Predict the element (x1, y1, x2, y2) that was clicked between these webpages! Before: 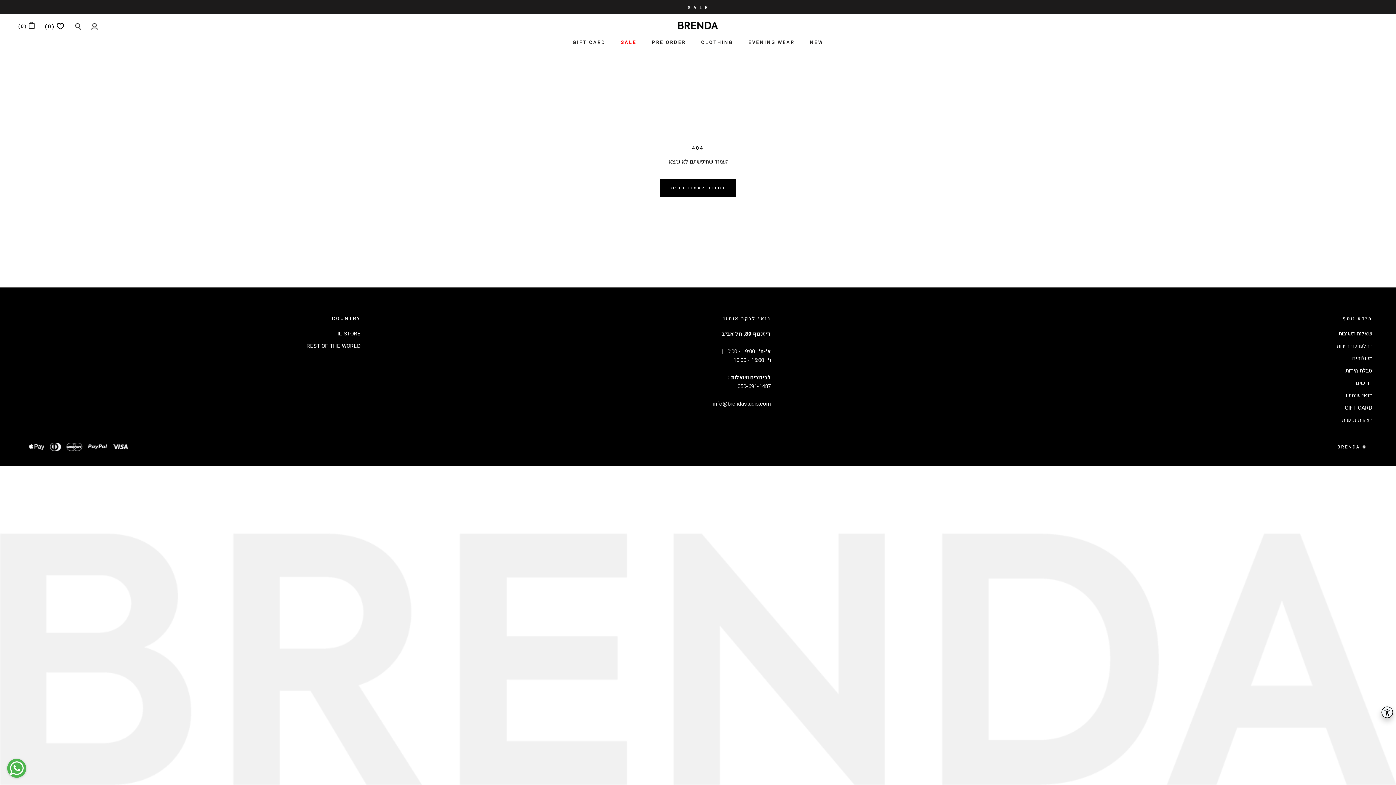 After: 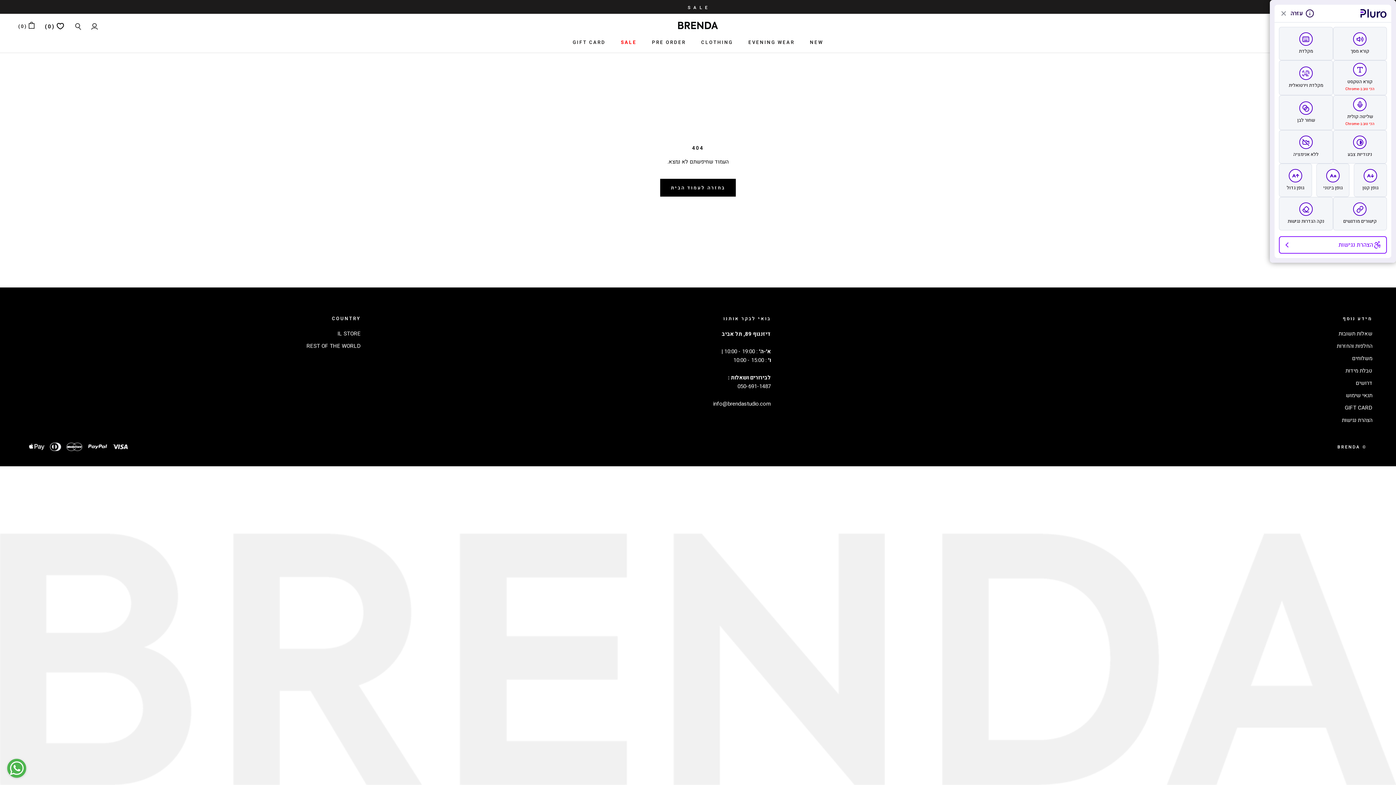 Action: bbox: (1381, 706, 1393, 718)